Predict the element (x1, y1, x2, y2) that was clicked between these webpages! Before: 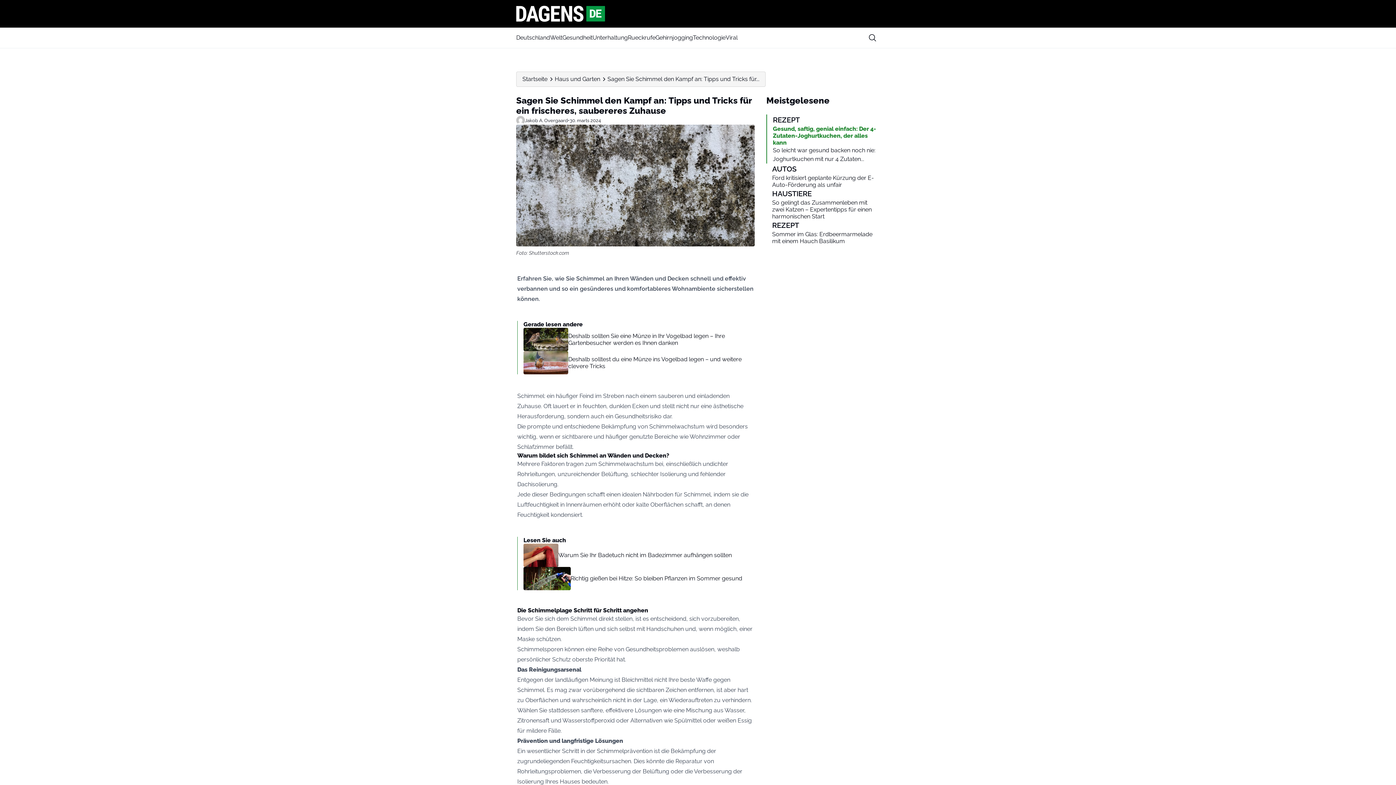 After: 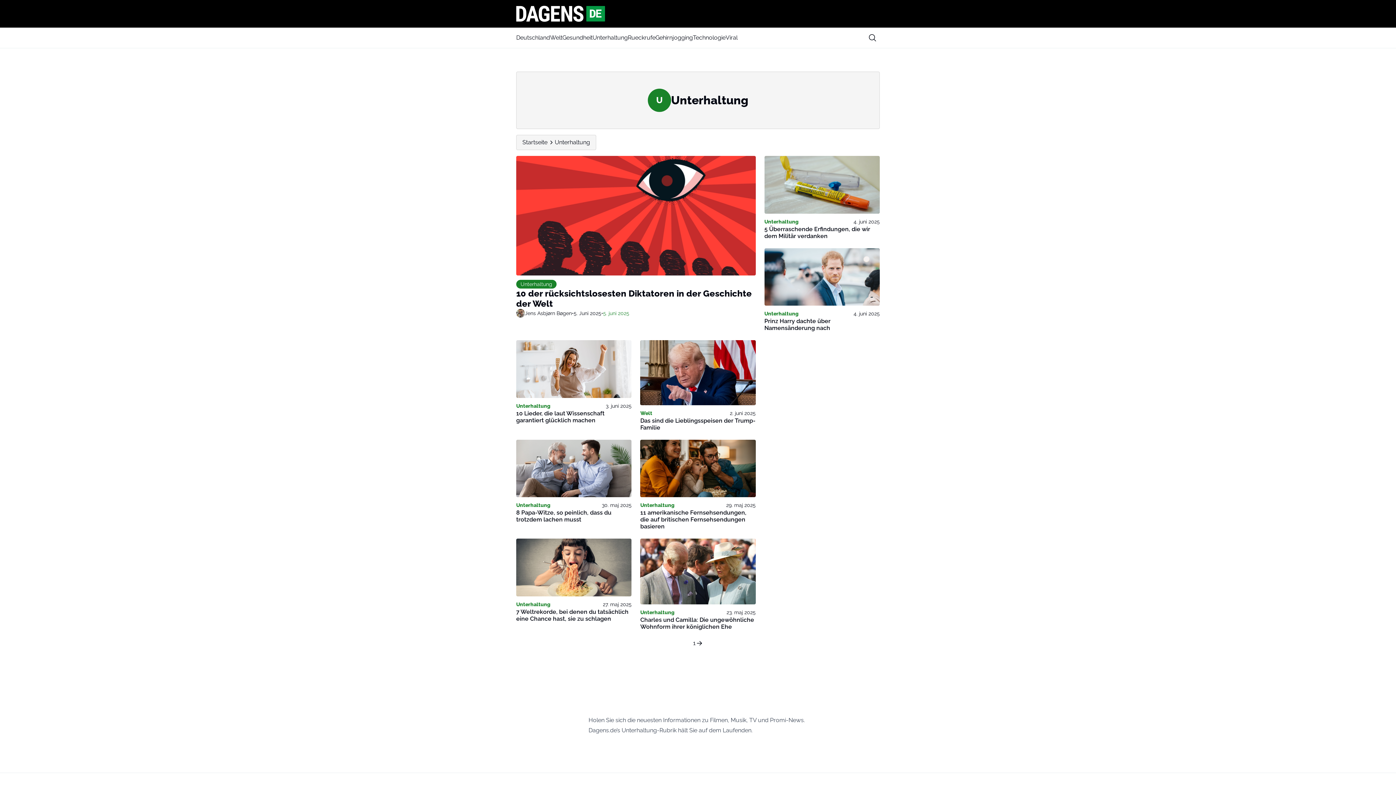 Action: bbox: (592, 33, 628, 42) label: Unterhaltung